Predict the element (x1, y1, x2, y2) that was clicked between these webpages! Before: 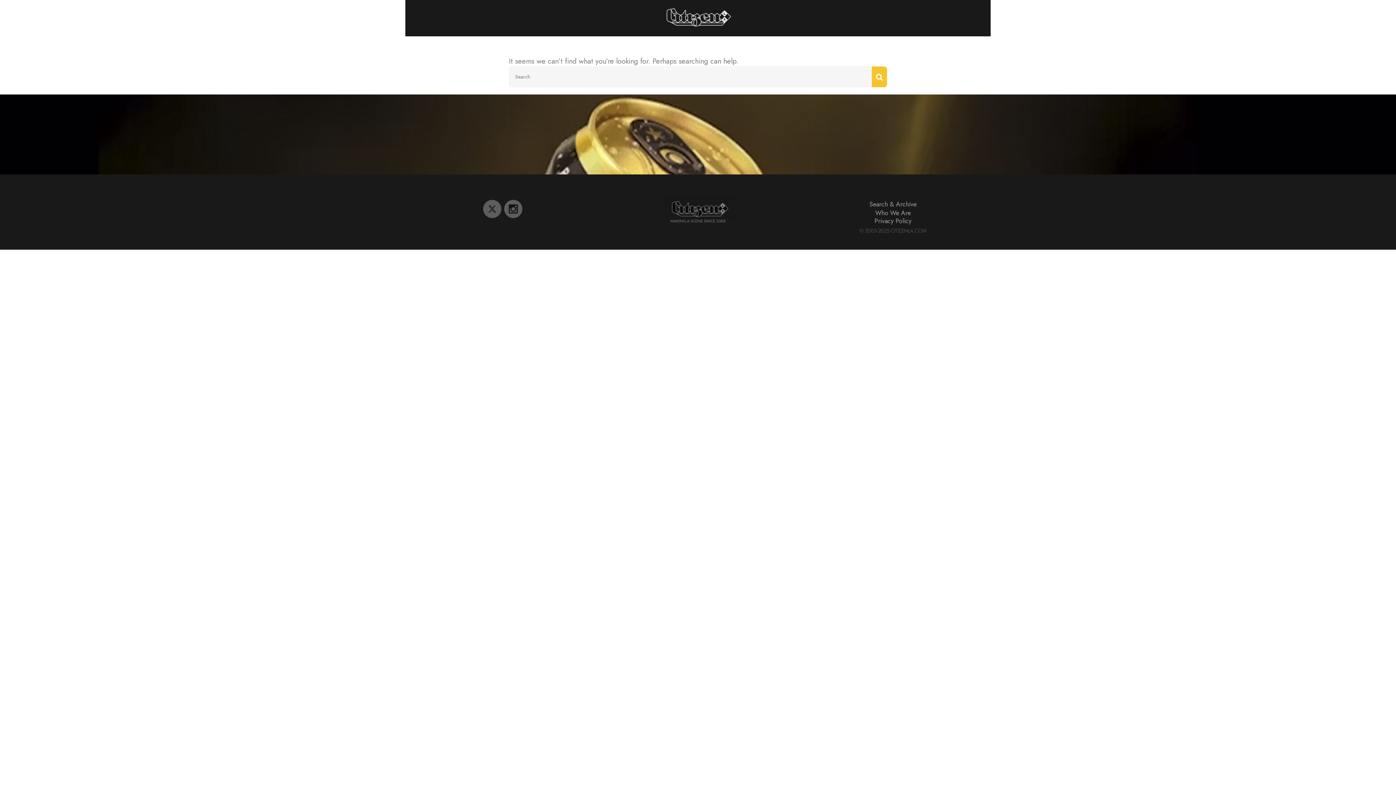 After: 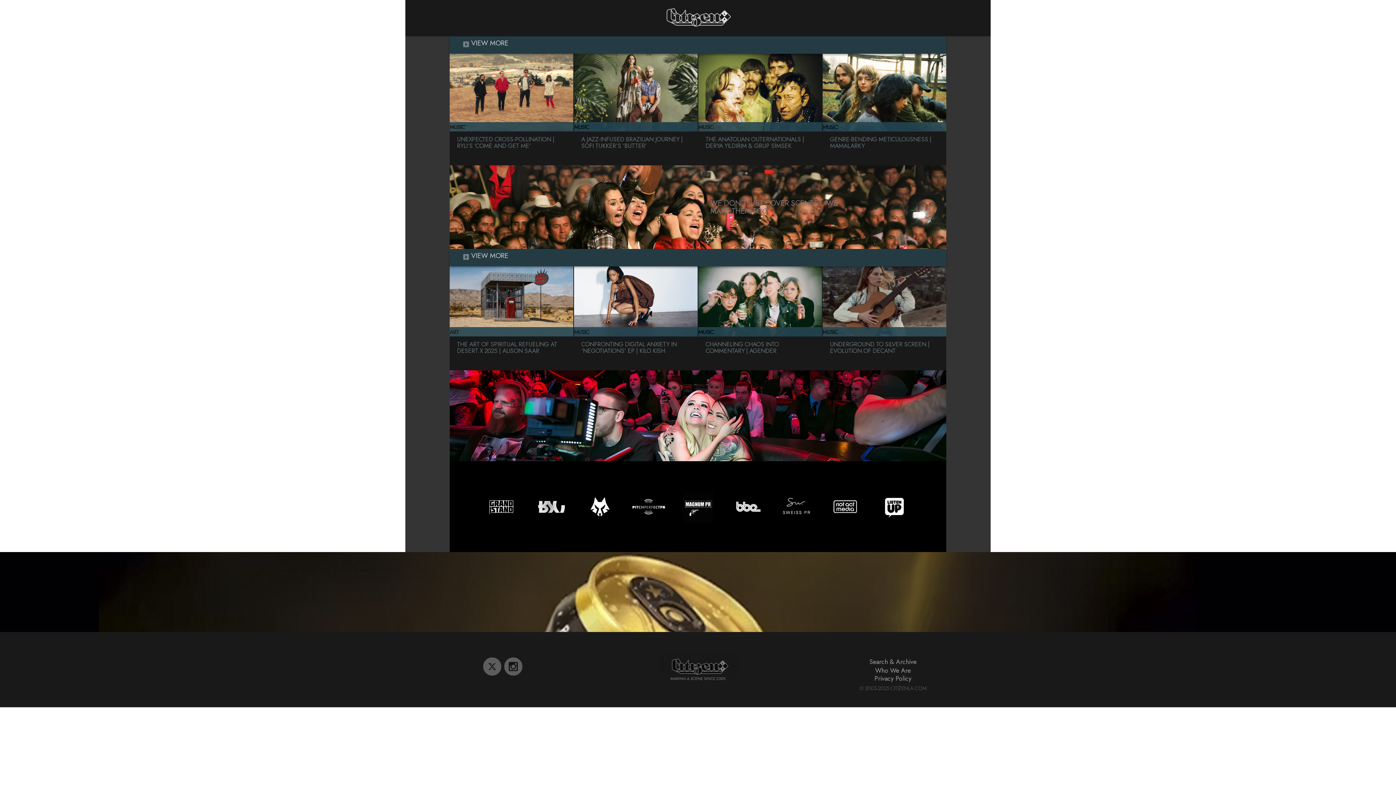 Action: label: CITIZENLA.COM bbox: (890, 227, 926, 234)